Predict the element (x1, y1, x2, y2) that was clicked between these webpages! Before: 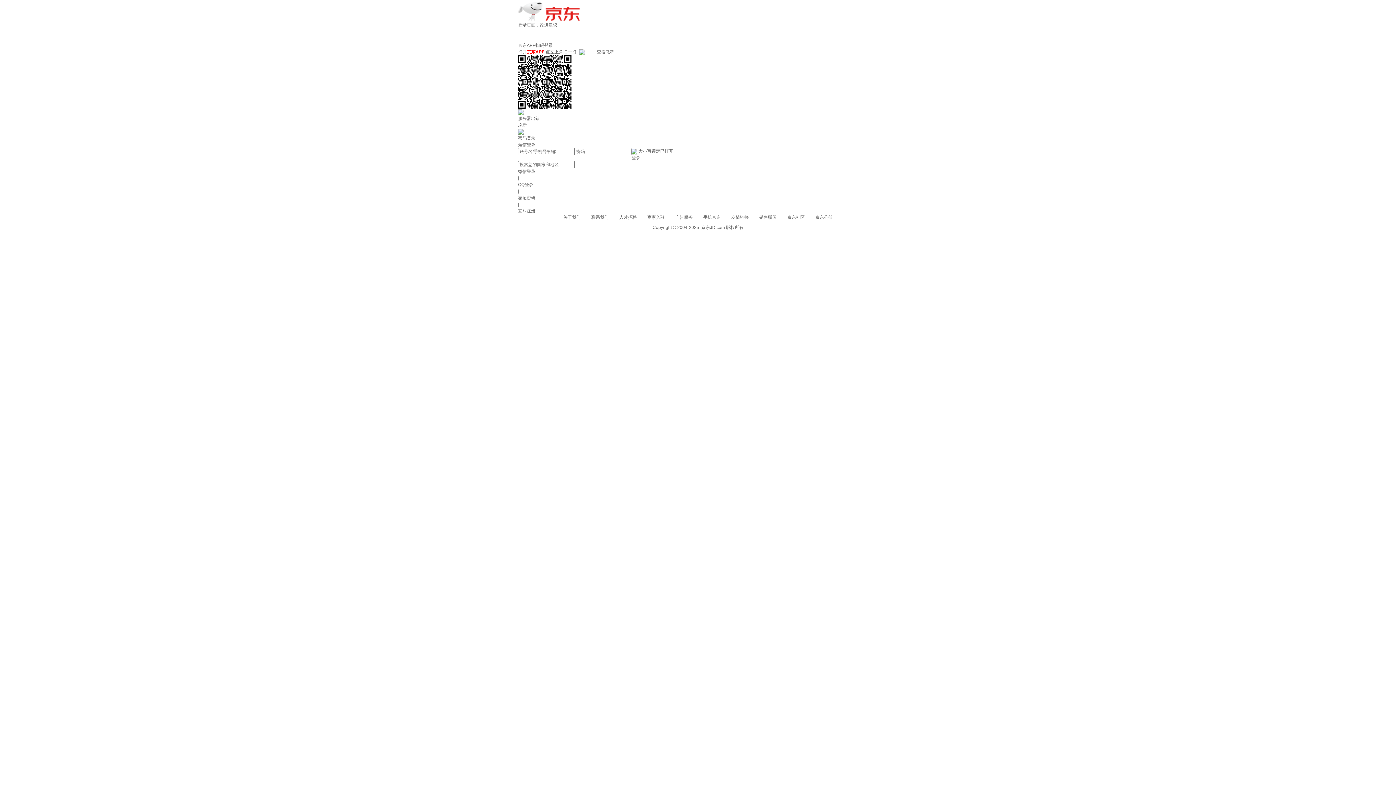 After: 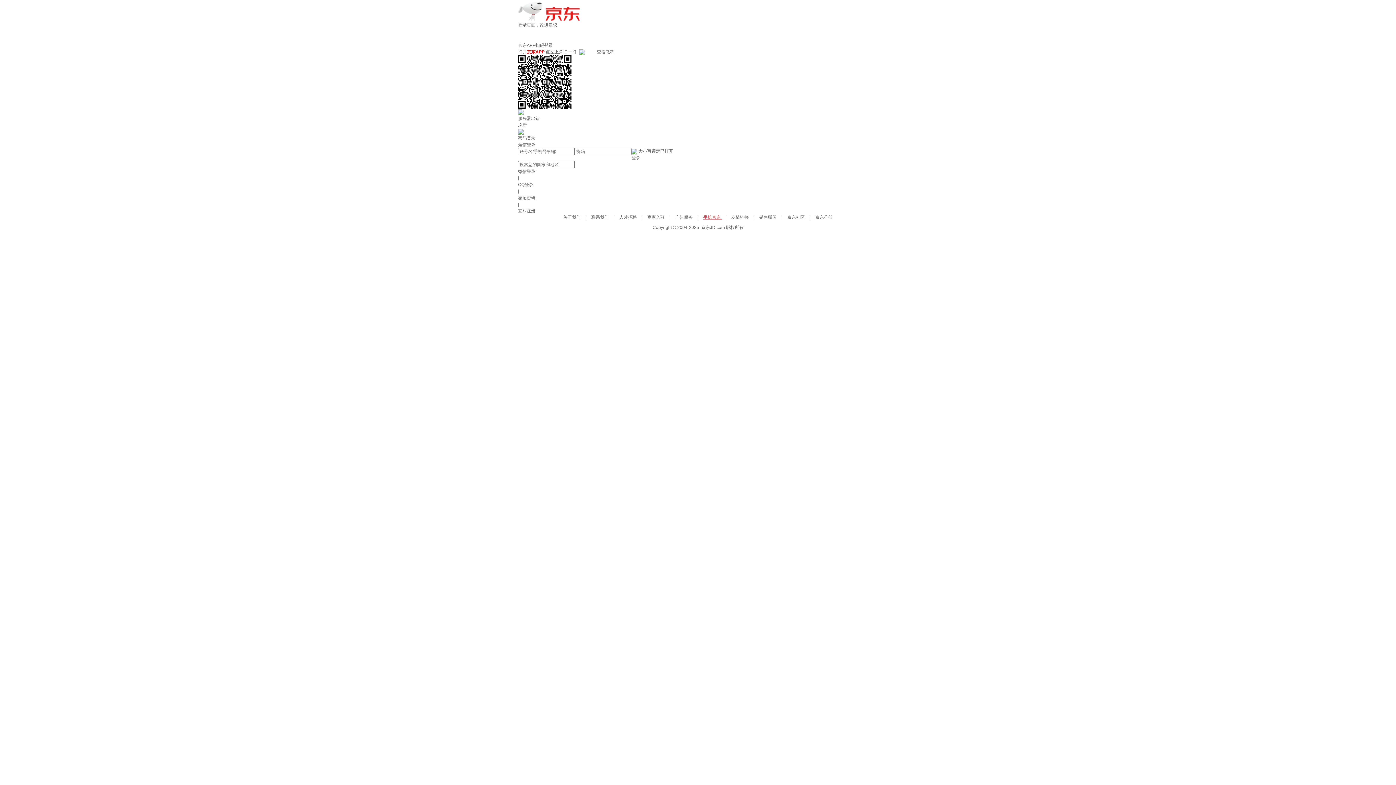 Action: label: 手机京东  bbox: (703, 214, 722, 220)